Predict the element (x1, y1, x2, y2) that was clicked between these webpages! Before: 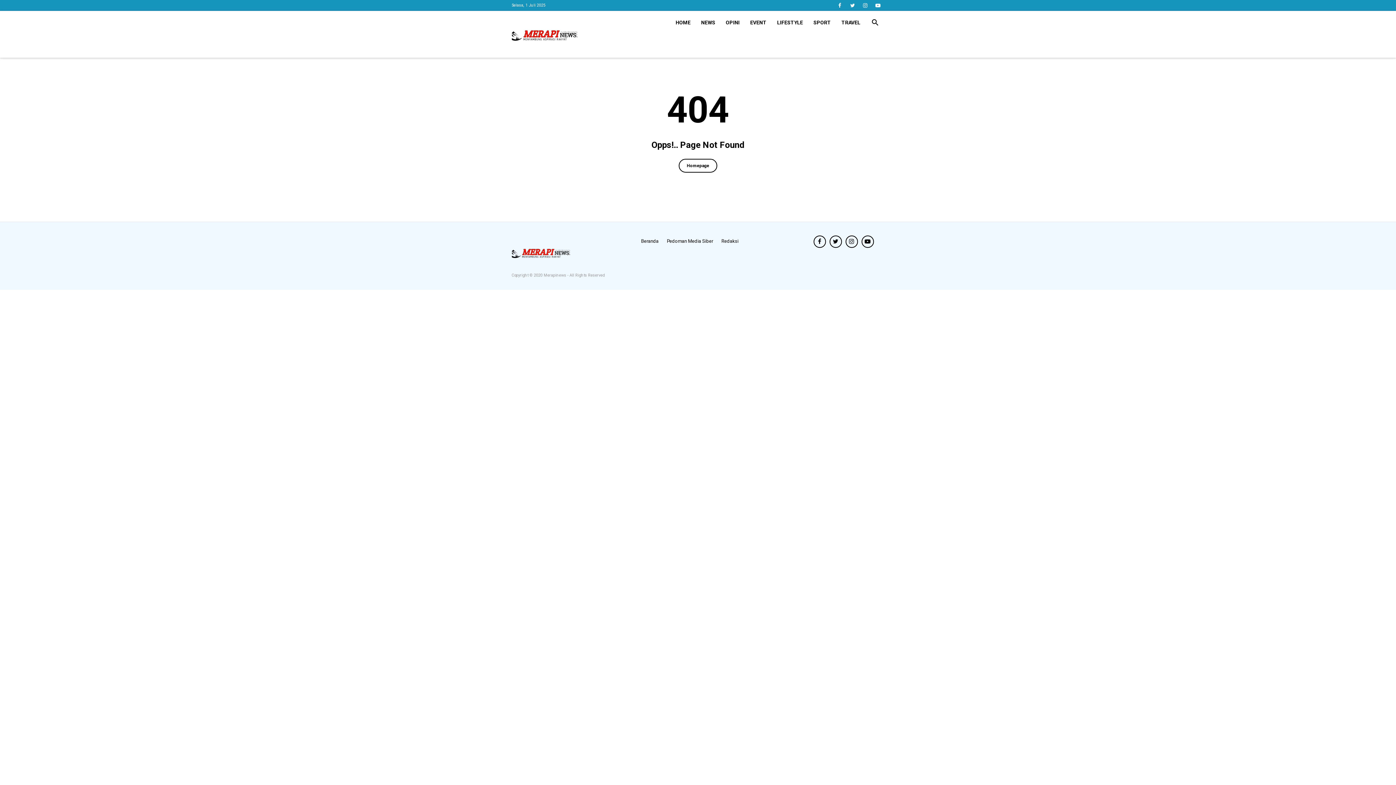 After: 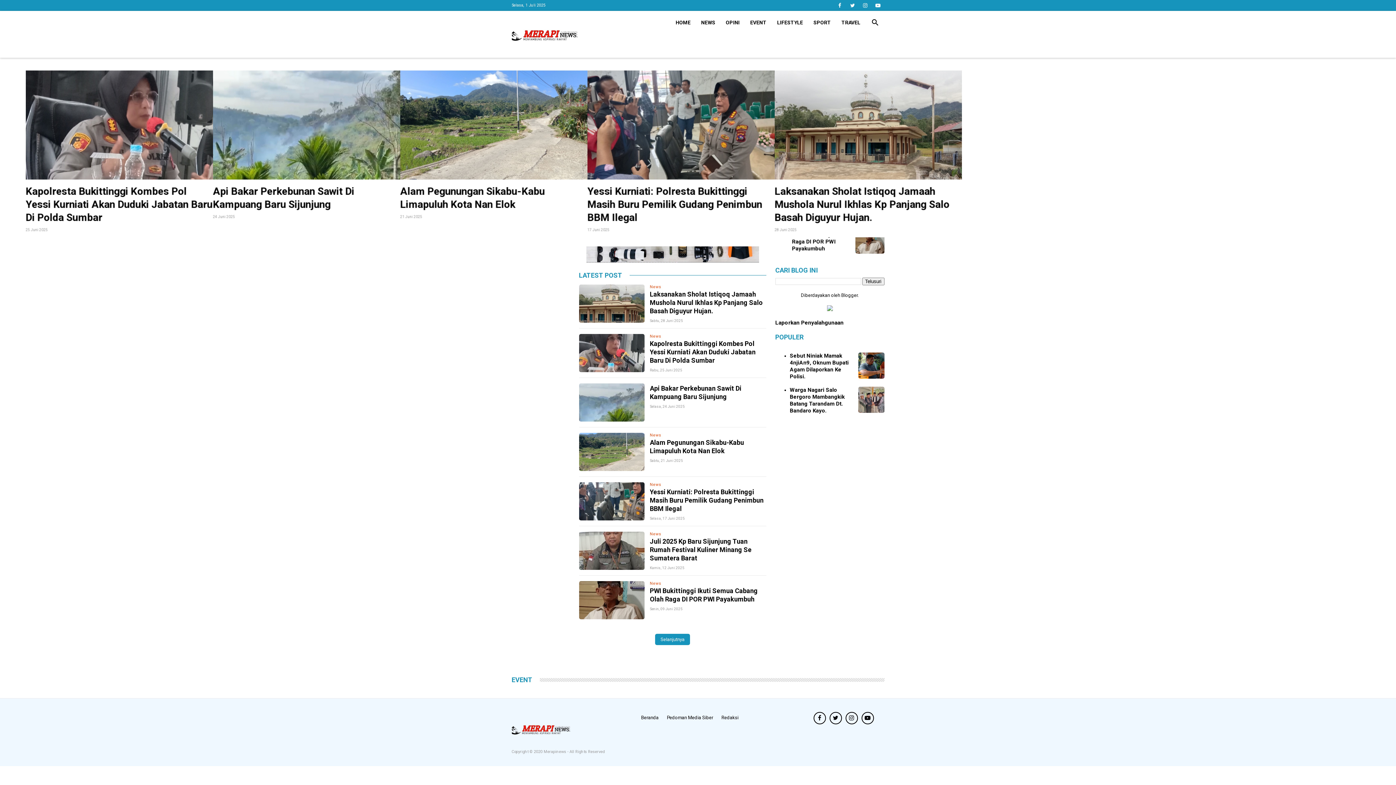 Action: bbox: (511, 16, 577, 52)